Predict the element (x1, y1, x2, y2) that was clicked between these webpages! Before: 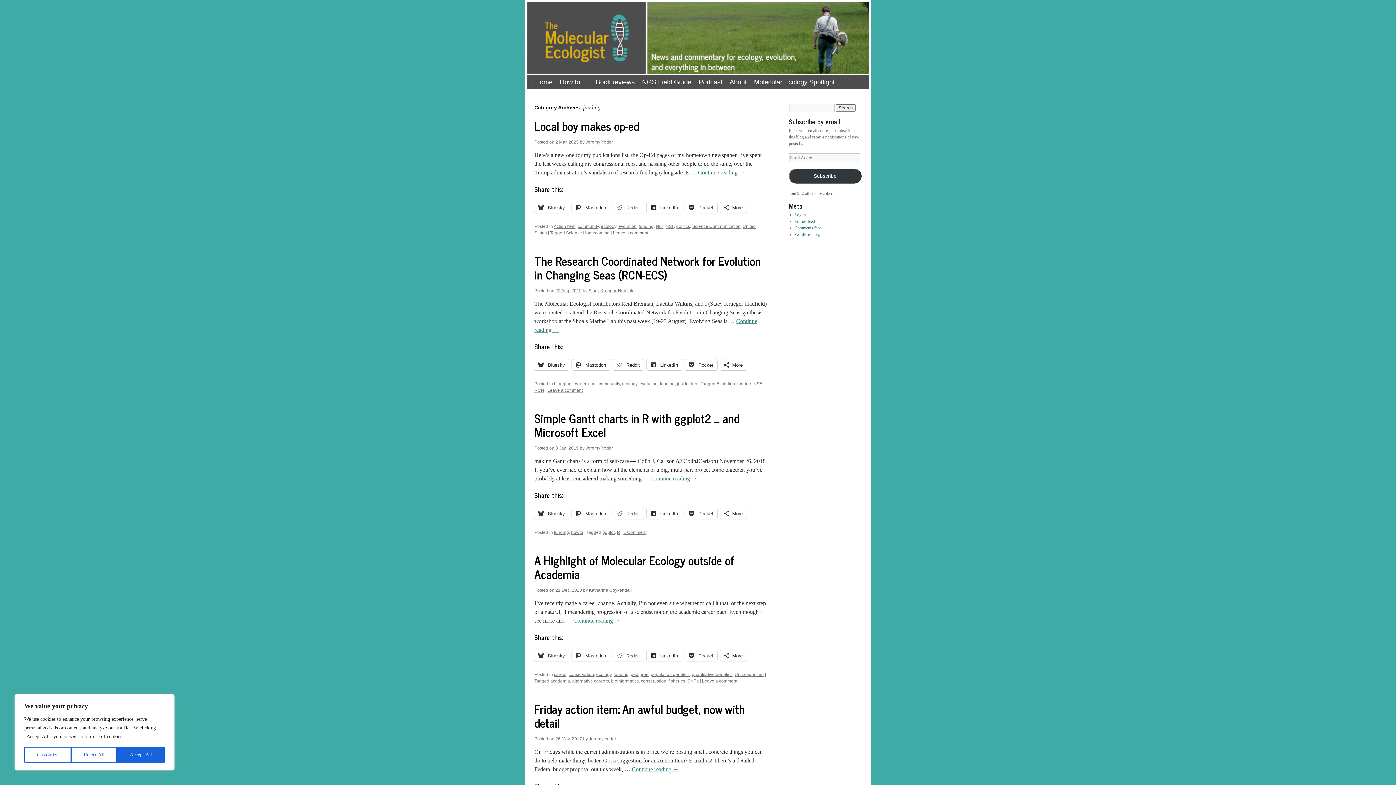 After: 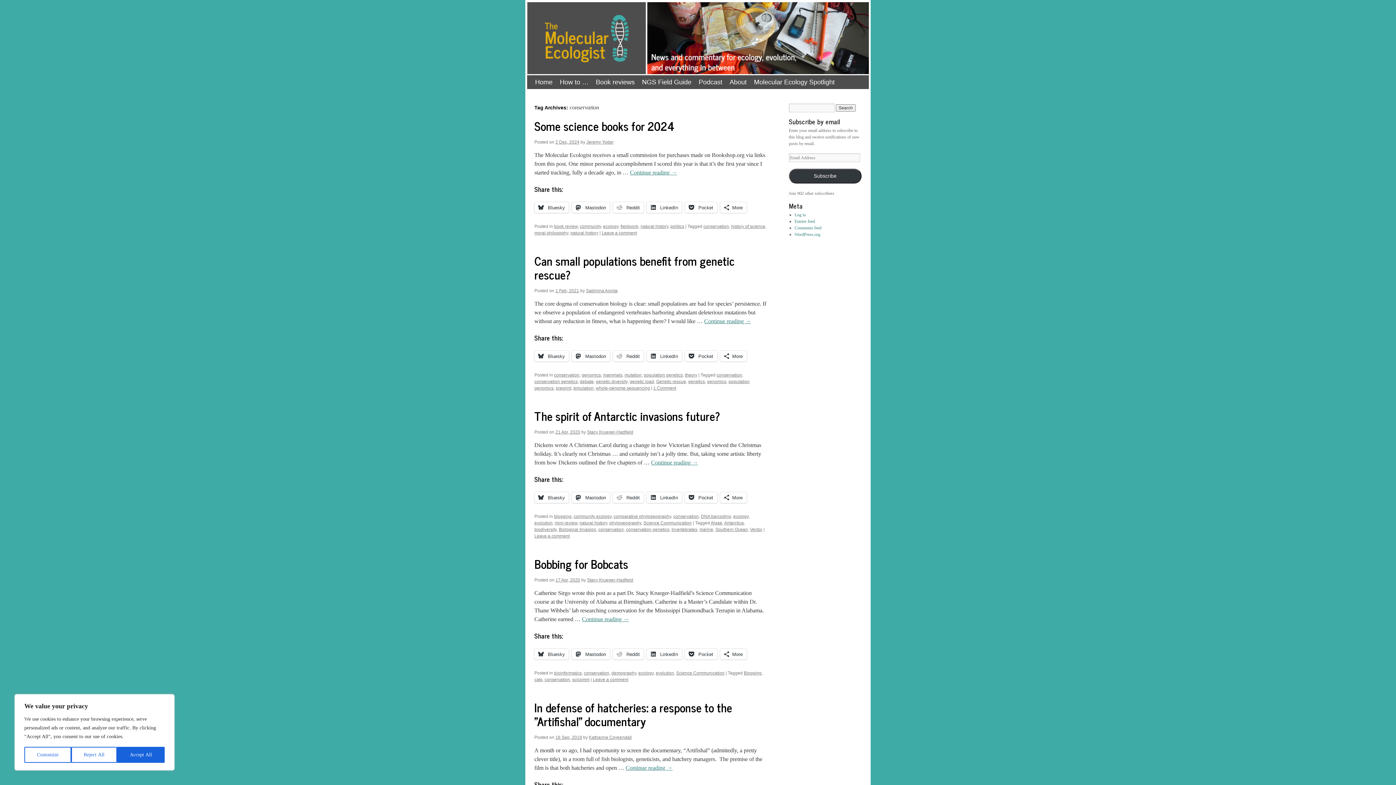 Action: bbox: (641, 678, 666, 684) label: conservation